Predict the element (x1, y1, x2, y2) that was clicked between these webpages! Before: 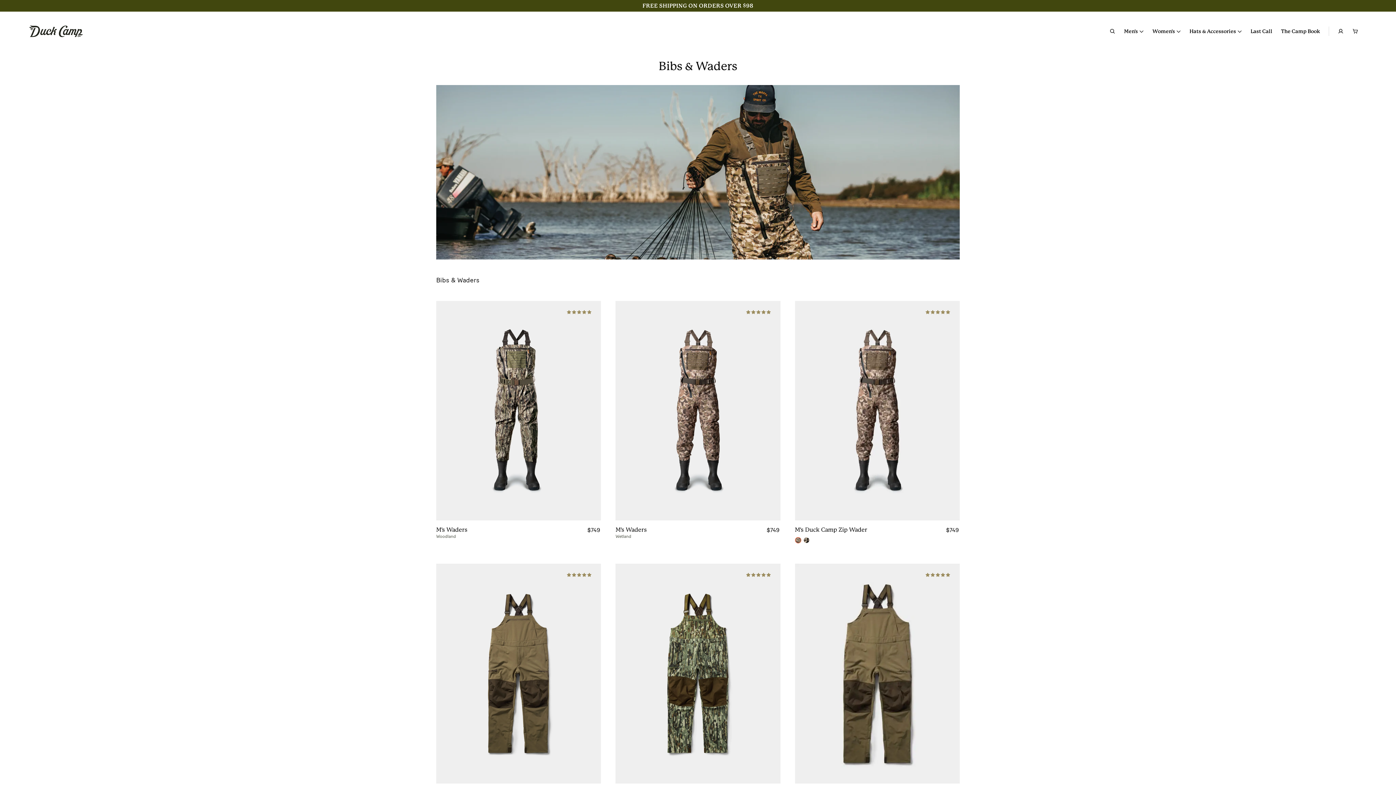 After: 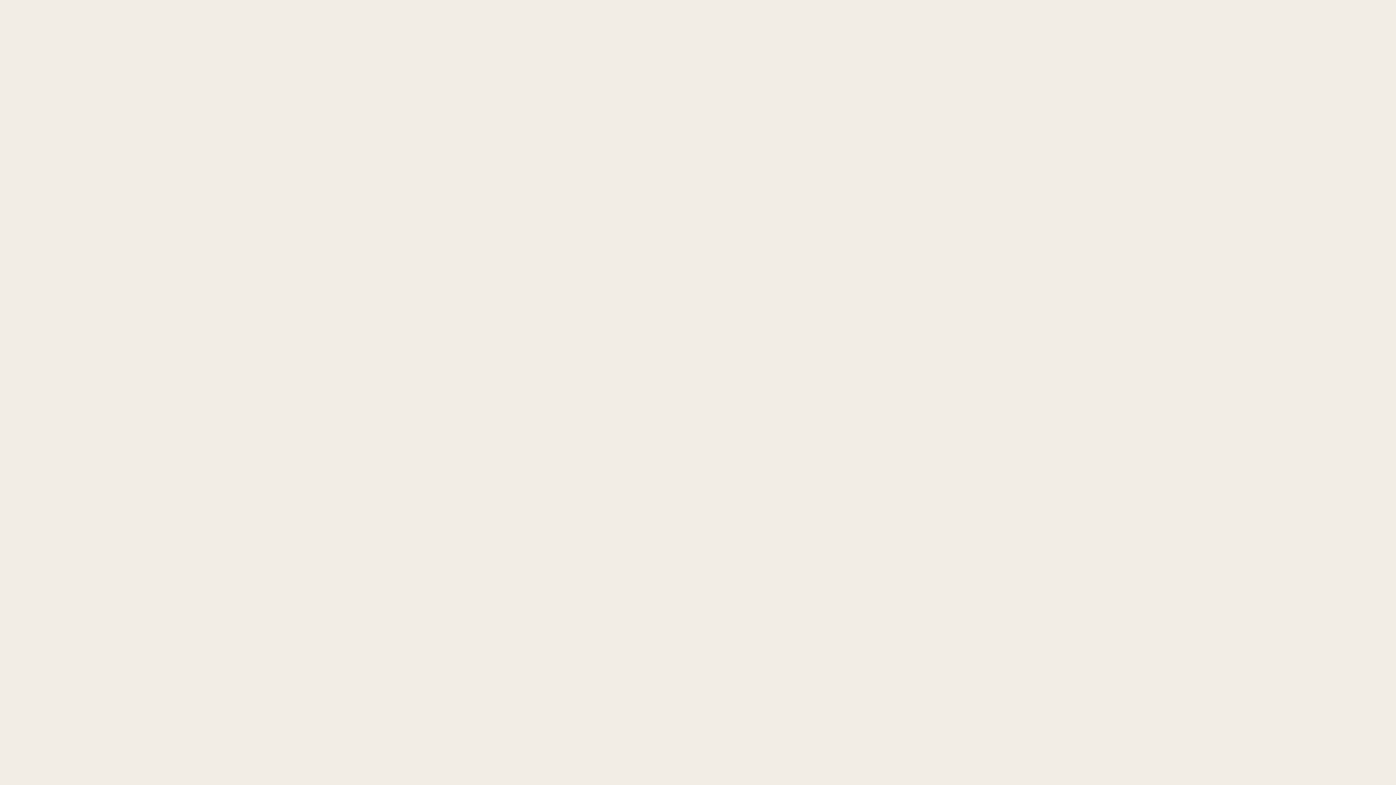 Action: bbox: (1281, 28, 1320, 34) label: The Camp Book